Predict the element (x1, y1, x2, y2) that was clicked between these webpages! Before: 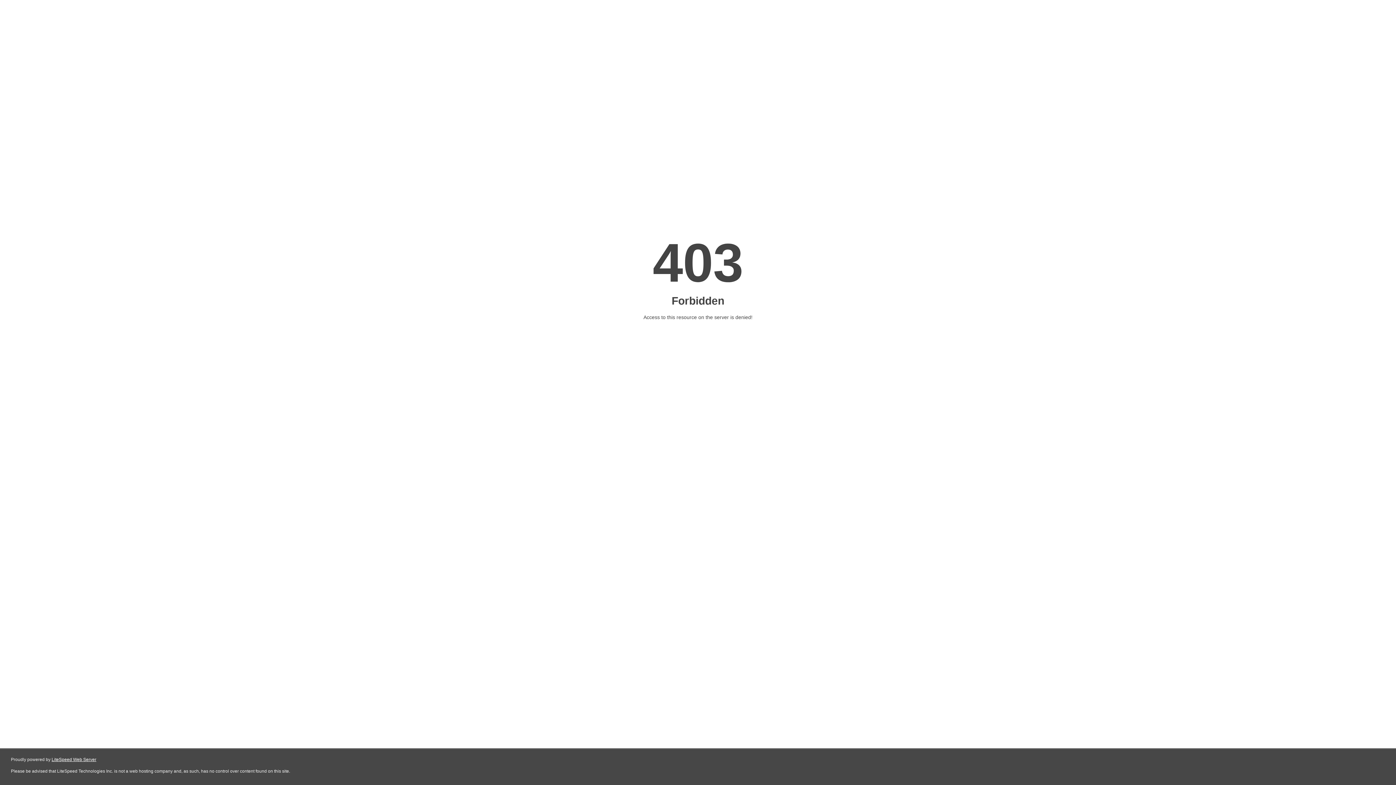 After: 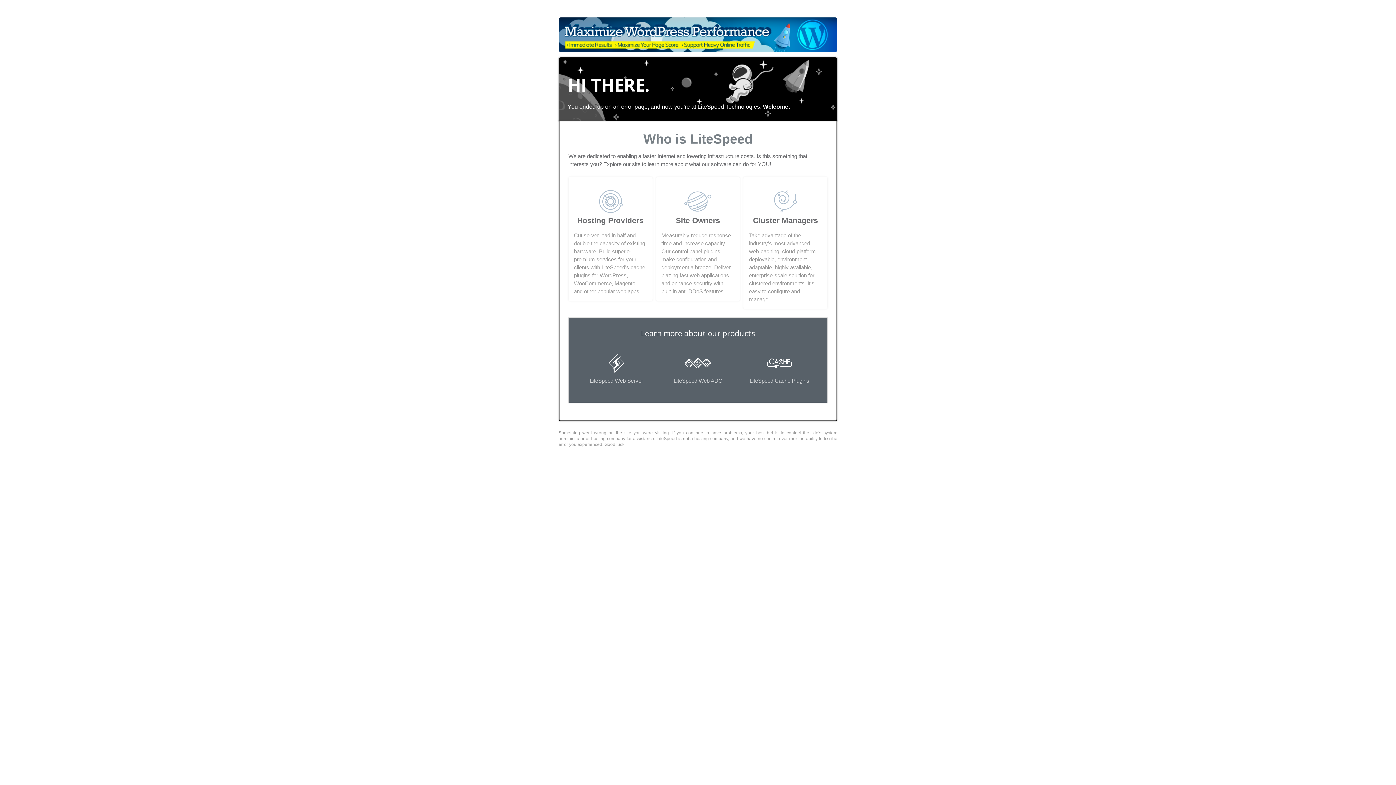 Action: bbox: (51, 757, 96, 762) label: LiteSpeed Web Server